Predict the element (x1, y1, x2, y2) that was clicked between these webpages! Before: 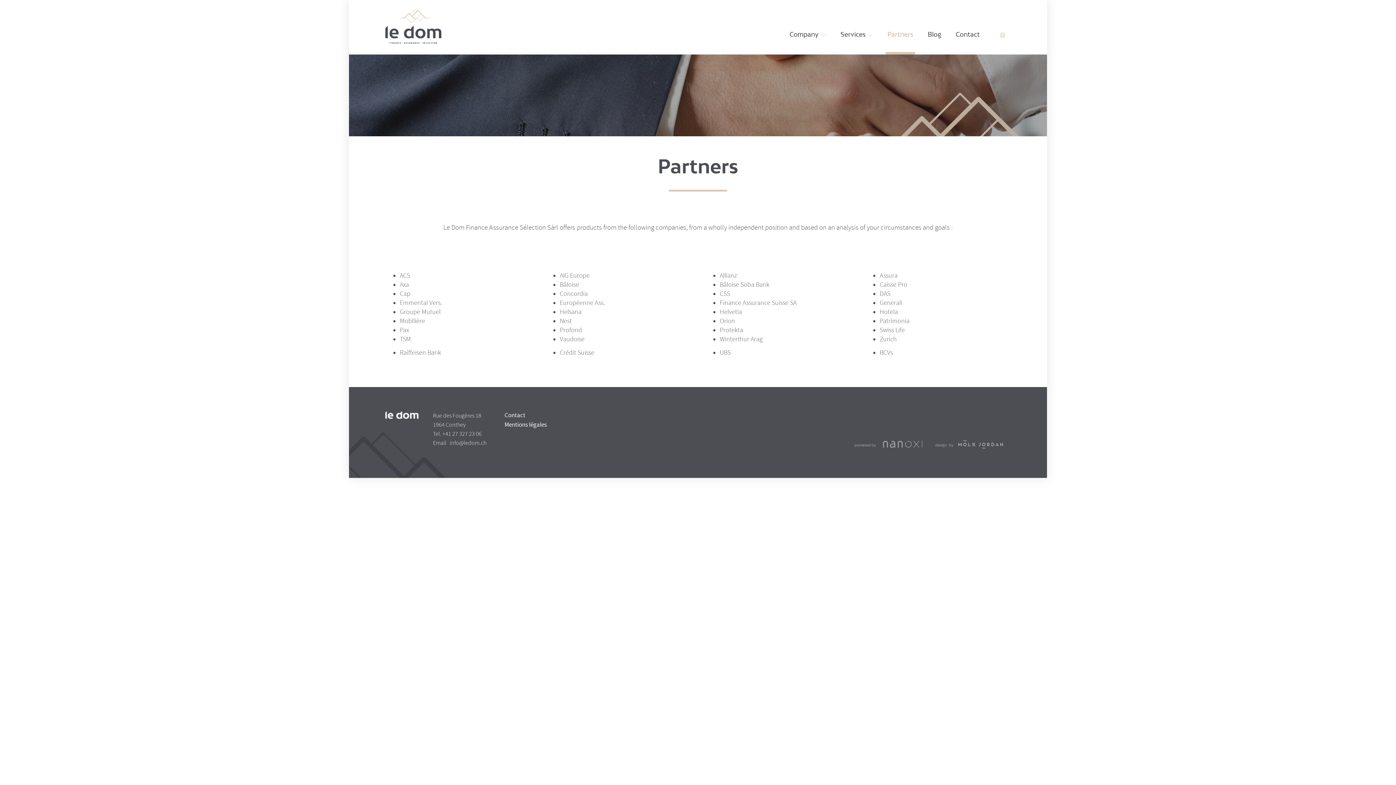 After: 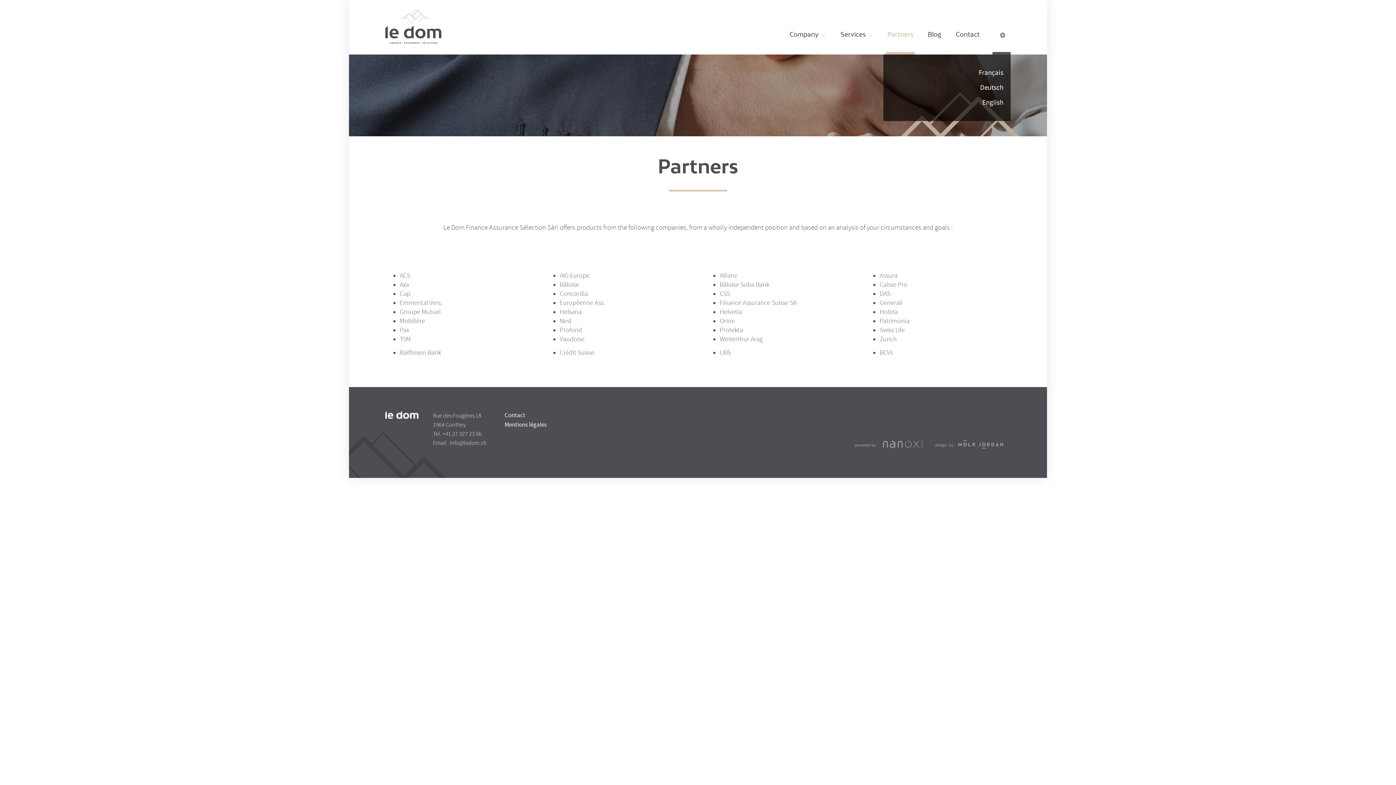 Action: bbox: (992, 15, 1010, 54)